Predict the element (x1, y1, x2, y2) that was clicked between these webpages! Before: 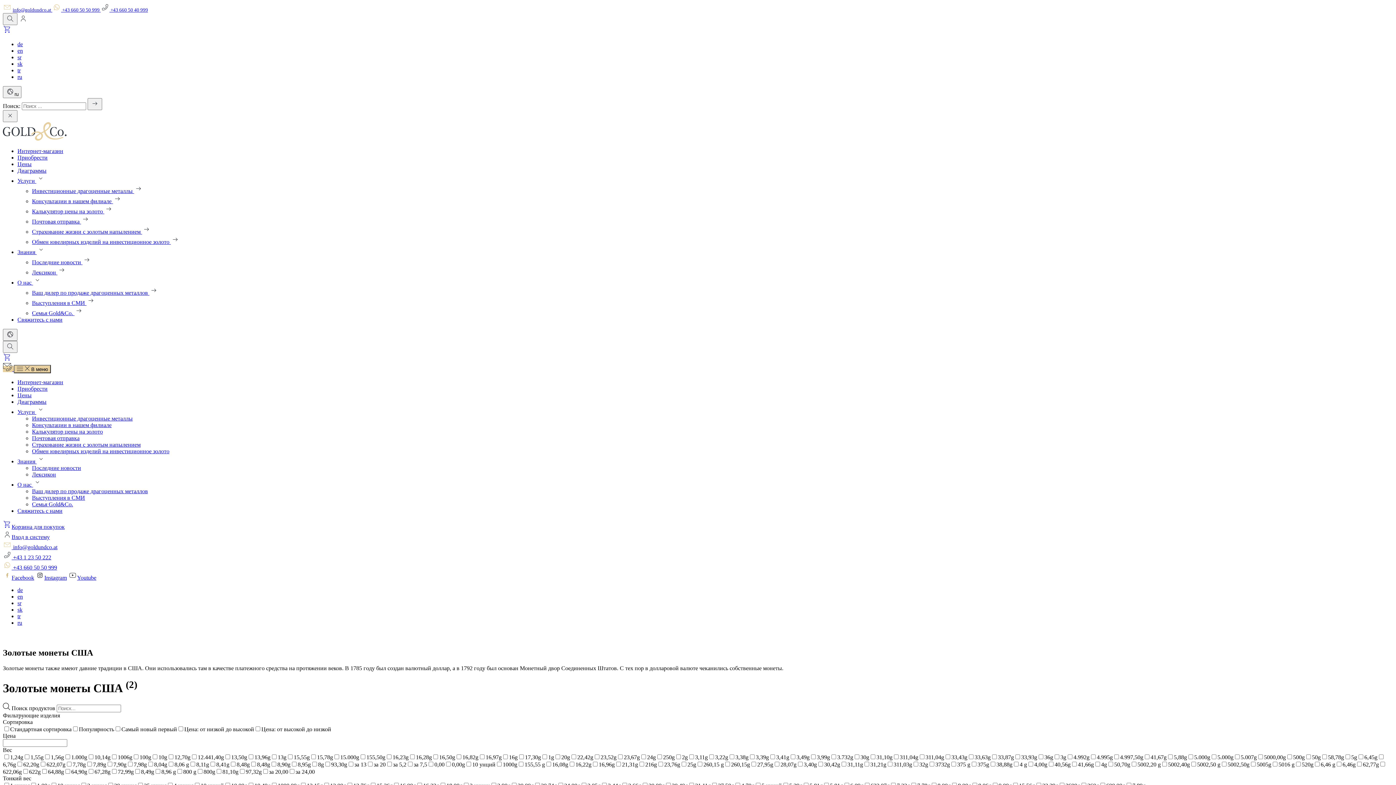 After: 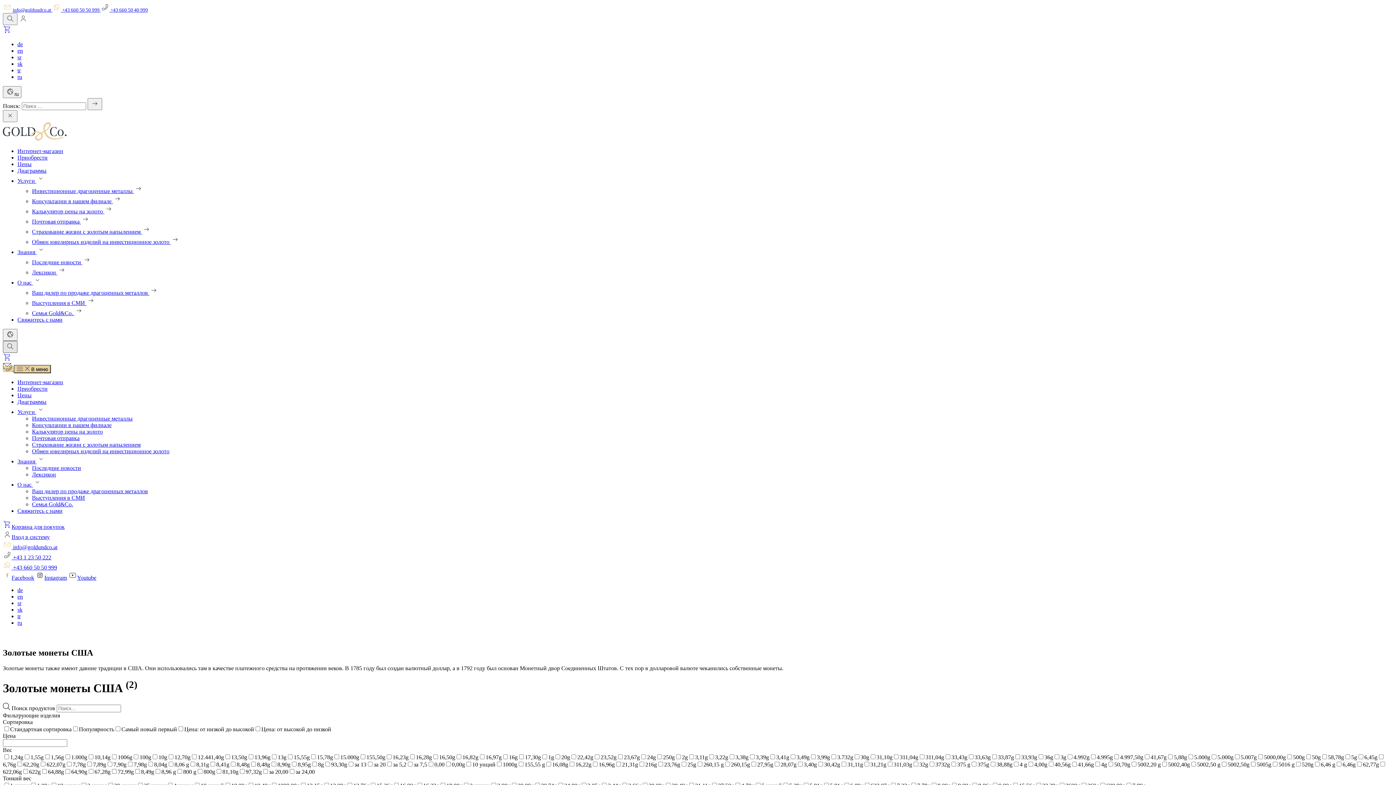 Action: bbox: (2, 341, 17, 353)